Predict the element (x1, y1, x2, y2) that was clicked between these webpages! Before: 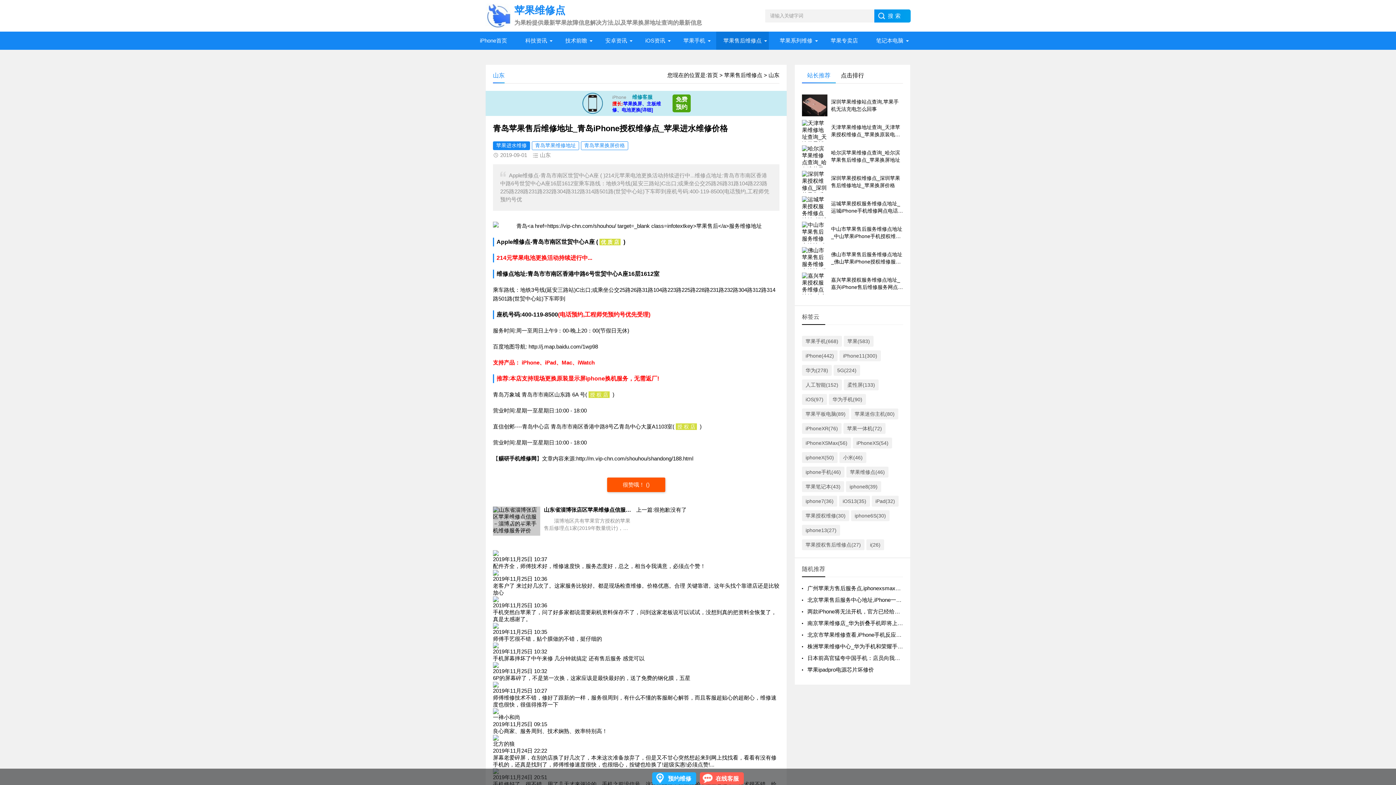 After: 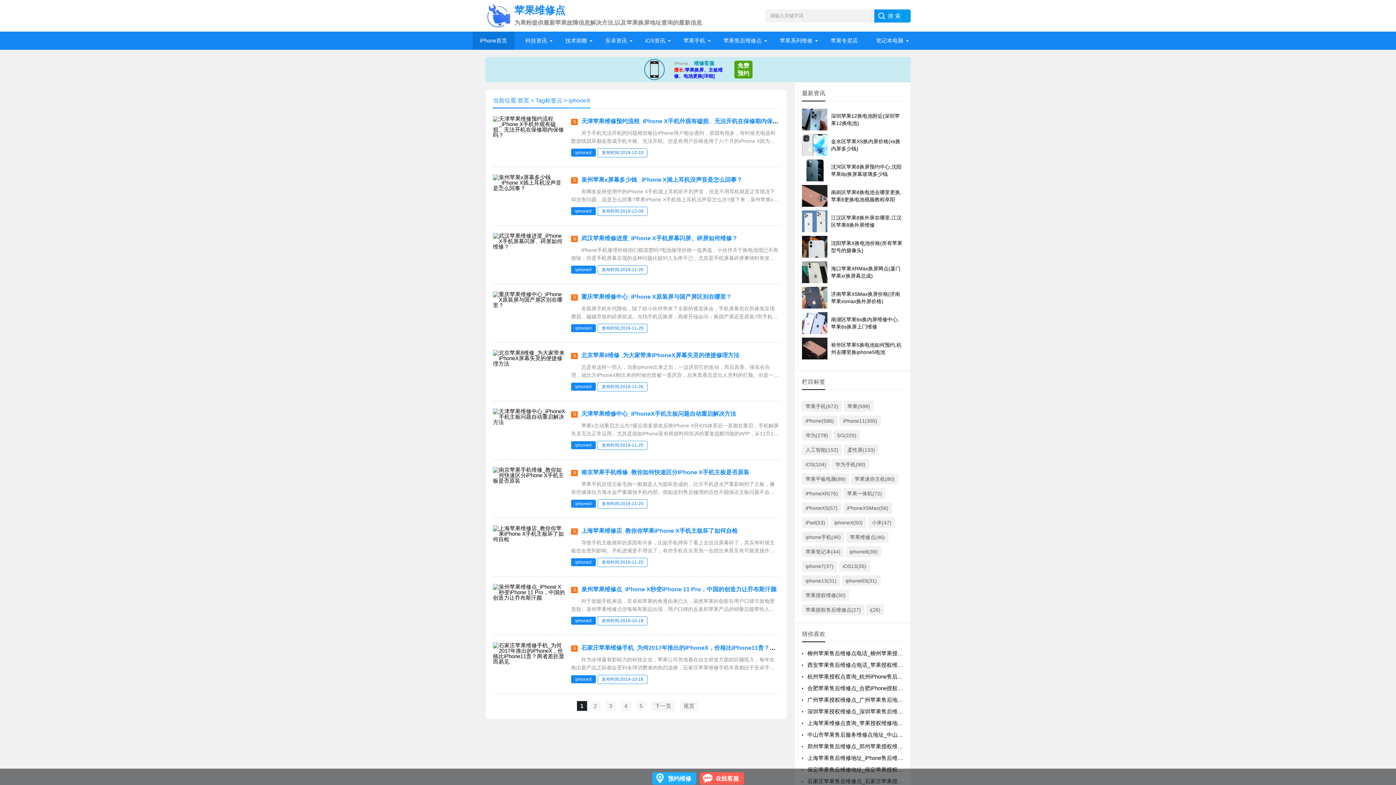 Action: bbox: (802, 452, 837, 463) label: iphoneX(50)